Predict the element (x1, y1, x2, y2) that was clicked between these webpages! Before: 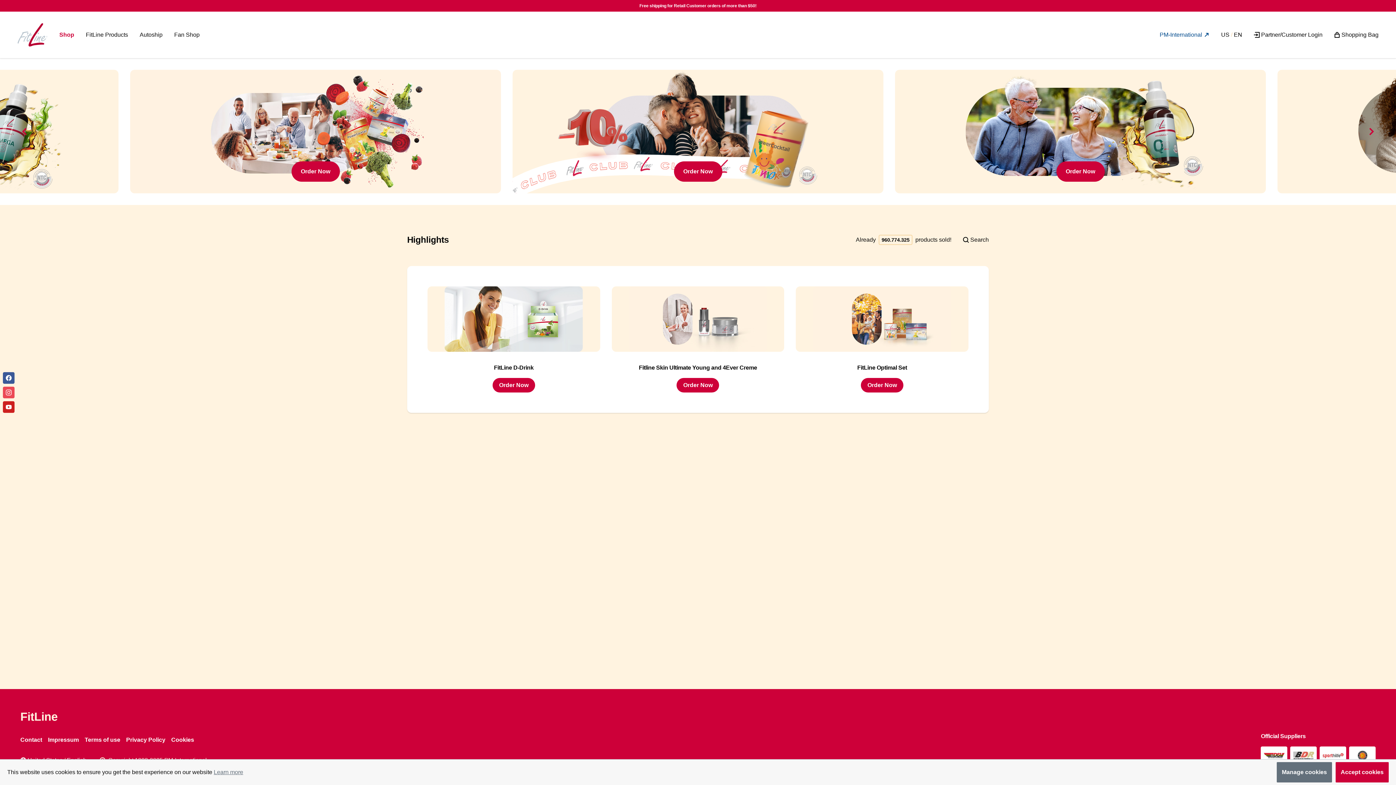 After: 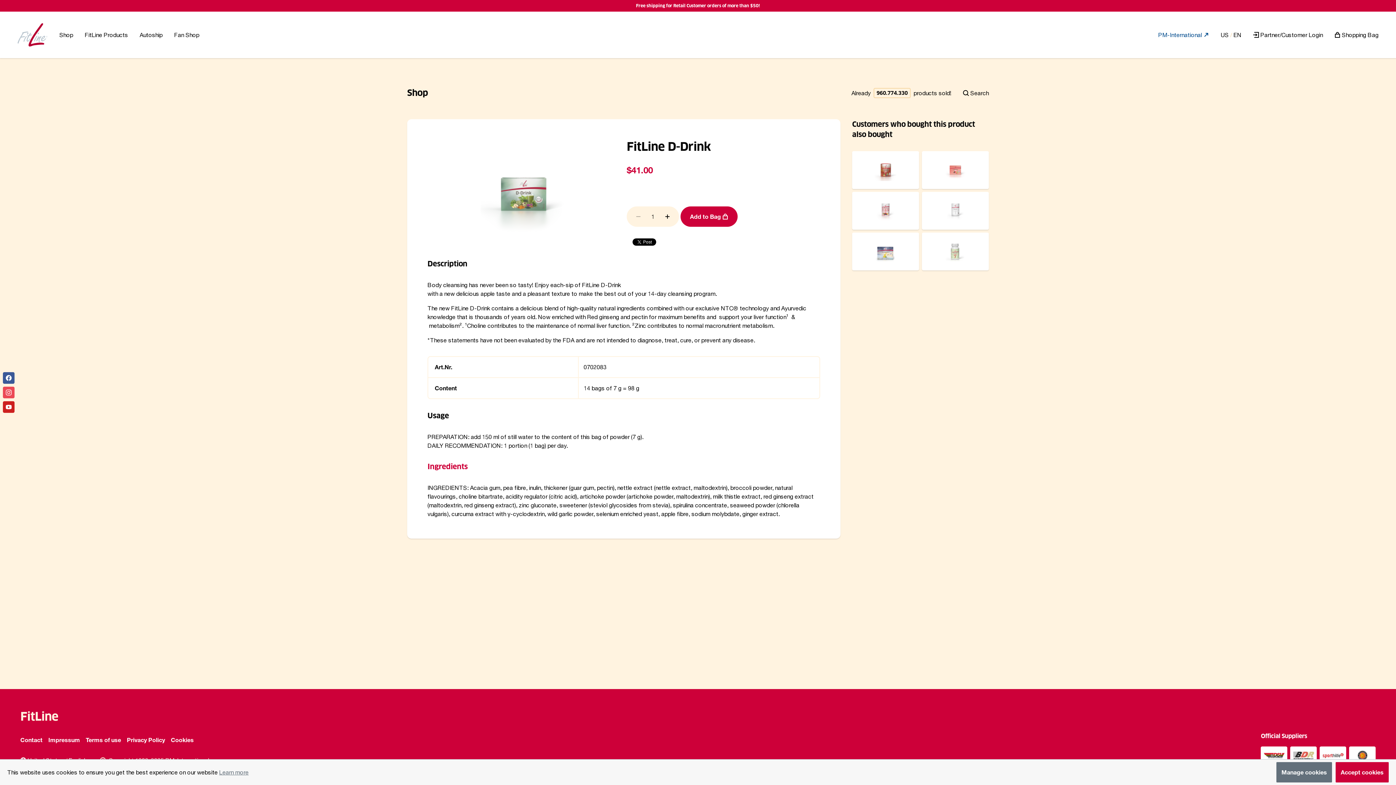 Action: label: Order Now bbox: (492, 378, 535, 392)